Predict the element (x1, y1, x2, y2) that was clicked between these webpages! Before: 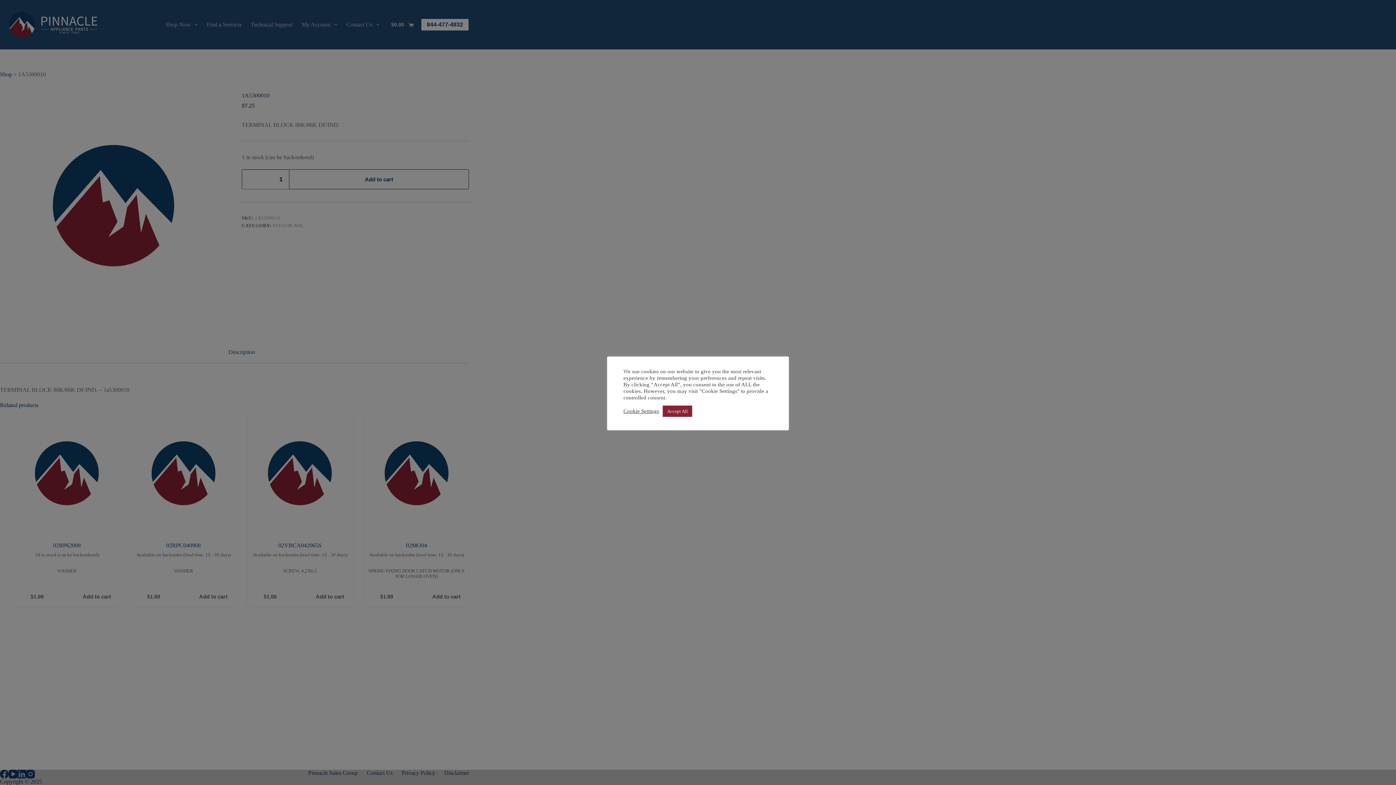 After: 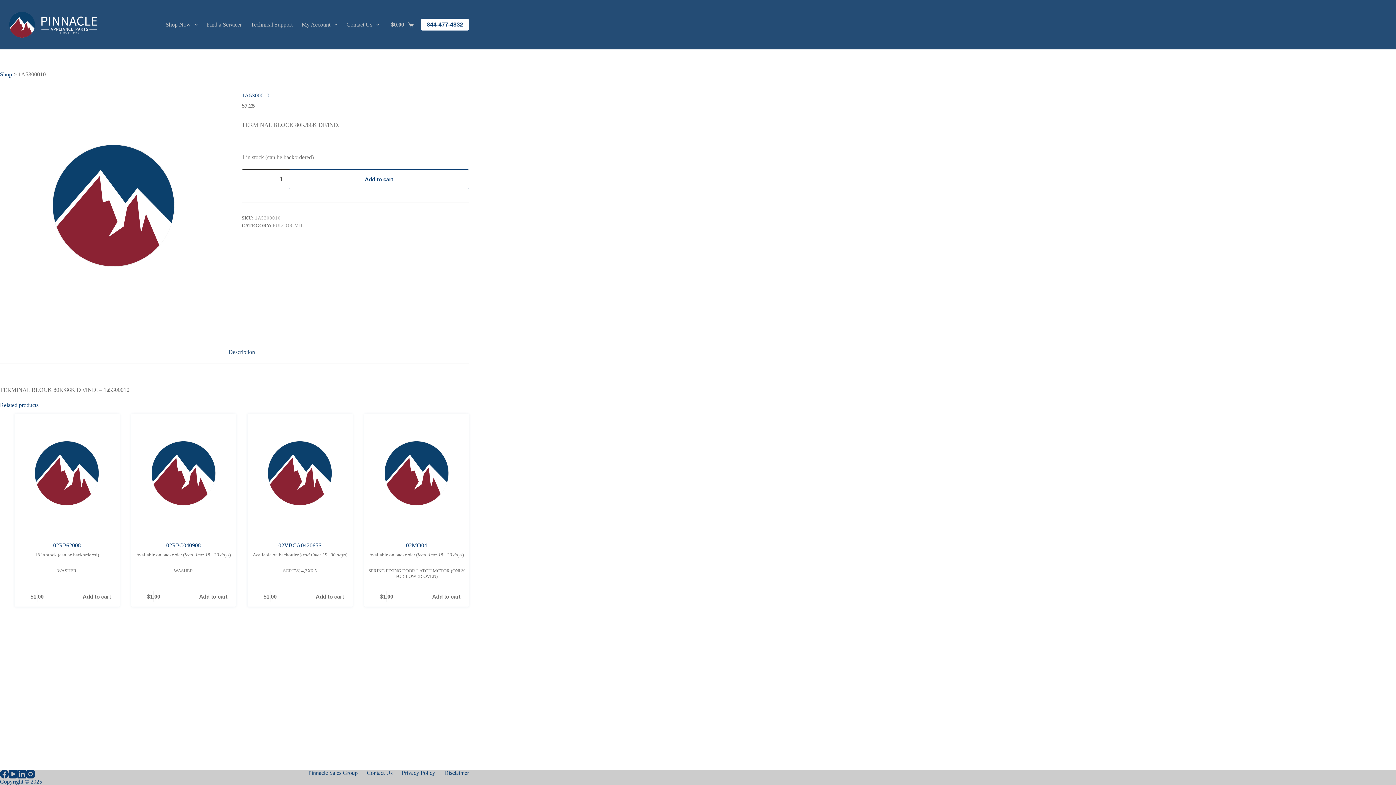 Action: label: Accept All bbox: (662, 405, 692, 416)